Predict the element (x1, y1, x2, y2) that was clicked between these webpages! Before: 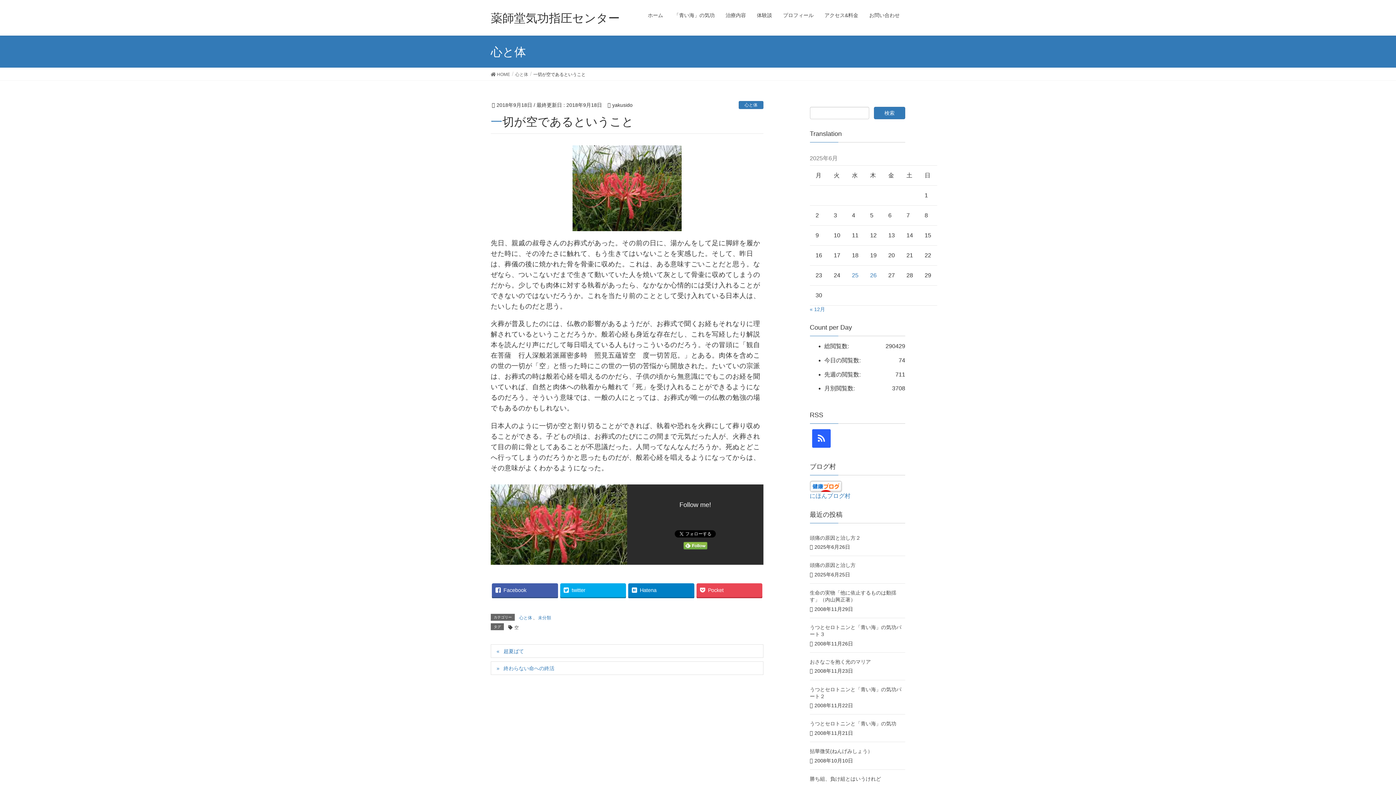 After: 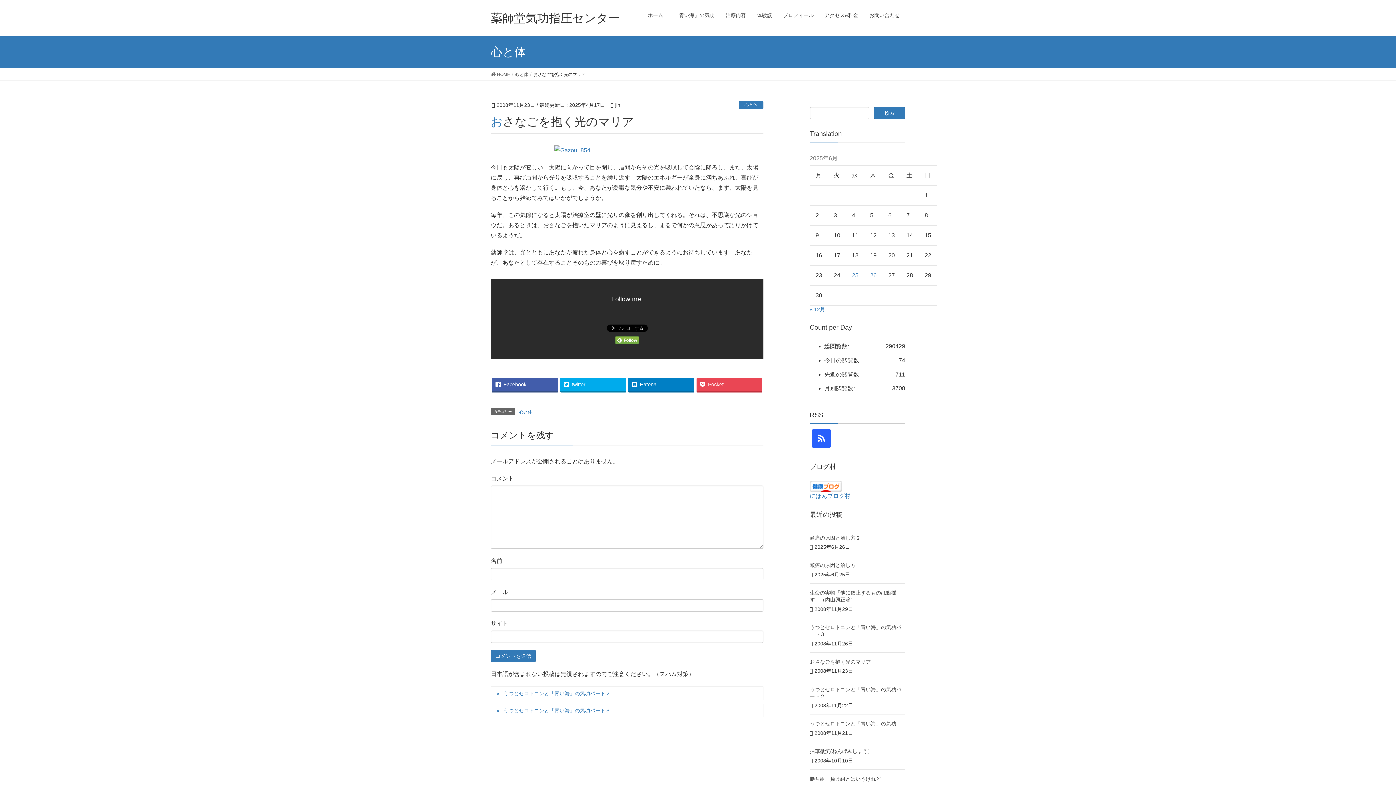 Action: label: おさなごを抱く光のマリア bbox: (810, 659, 871, 665)